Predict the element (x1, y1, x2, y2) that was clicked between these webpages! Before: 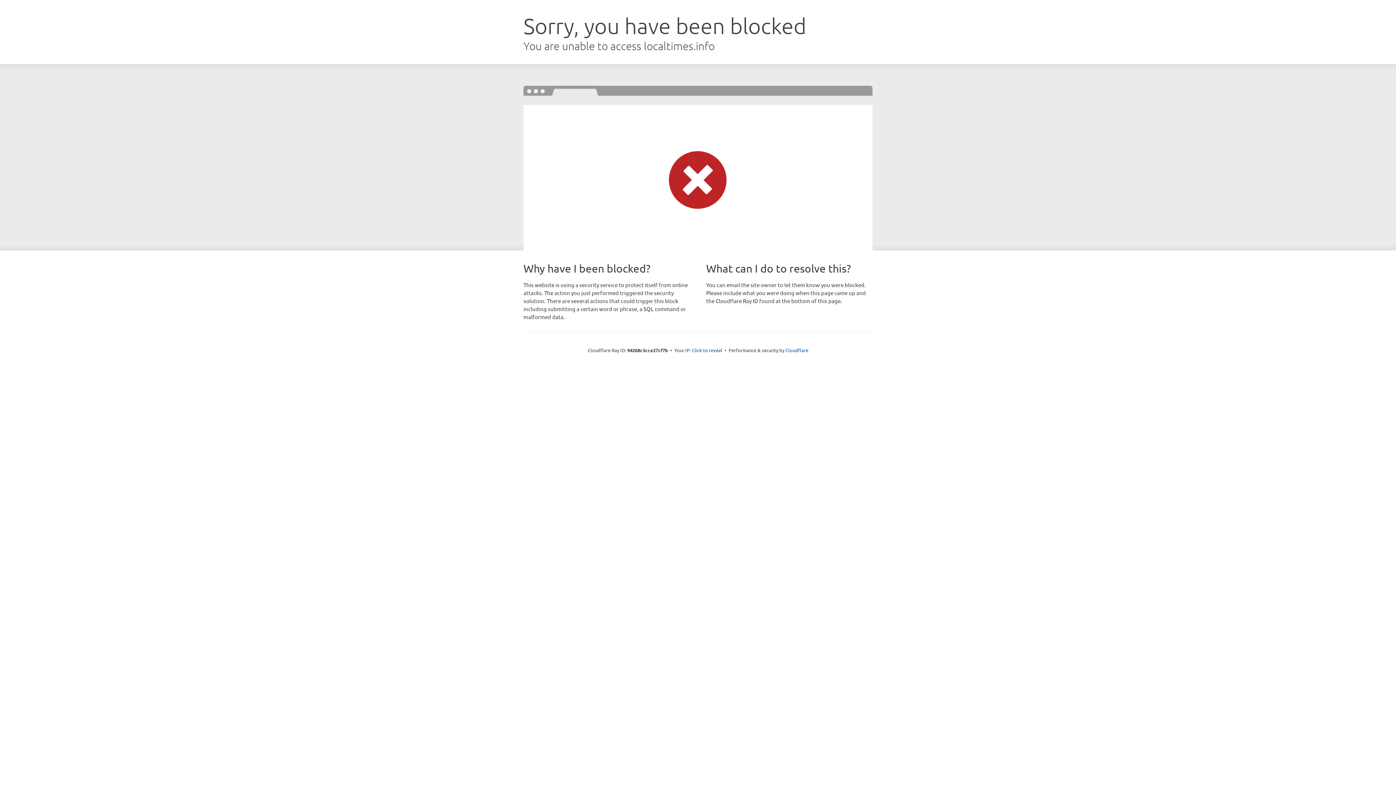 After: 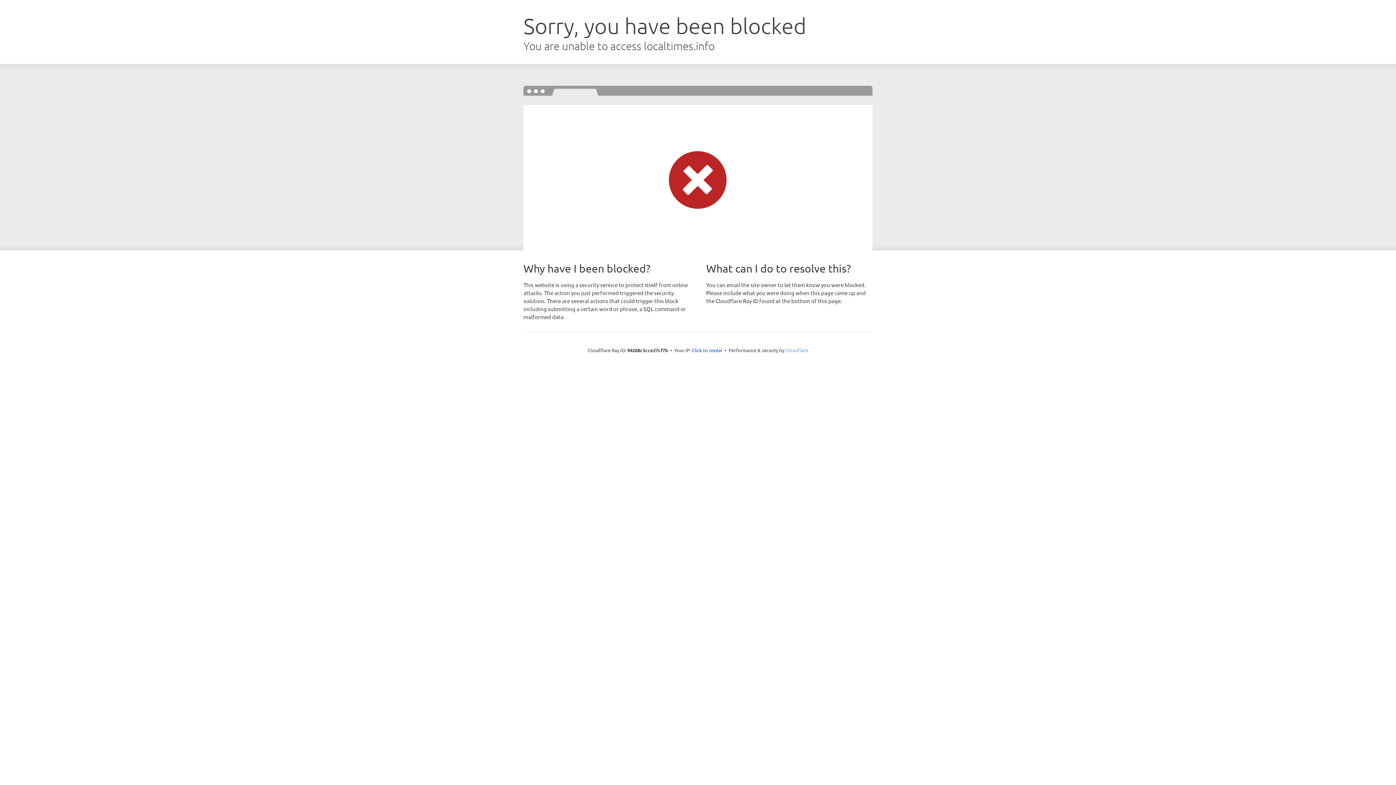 Action: bbox: (785, 347, 808, 353) label: Cloudflare